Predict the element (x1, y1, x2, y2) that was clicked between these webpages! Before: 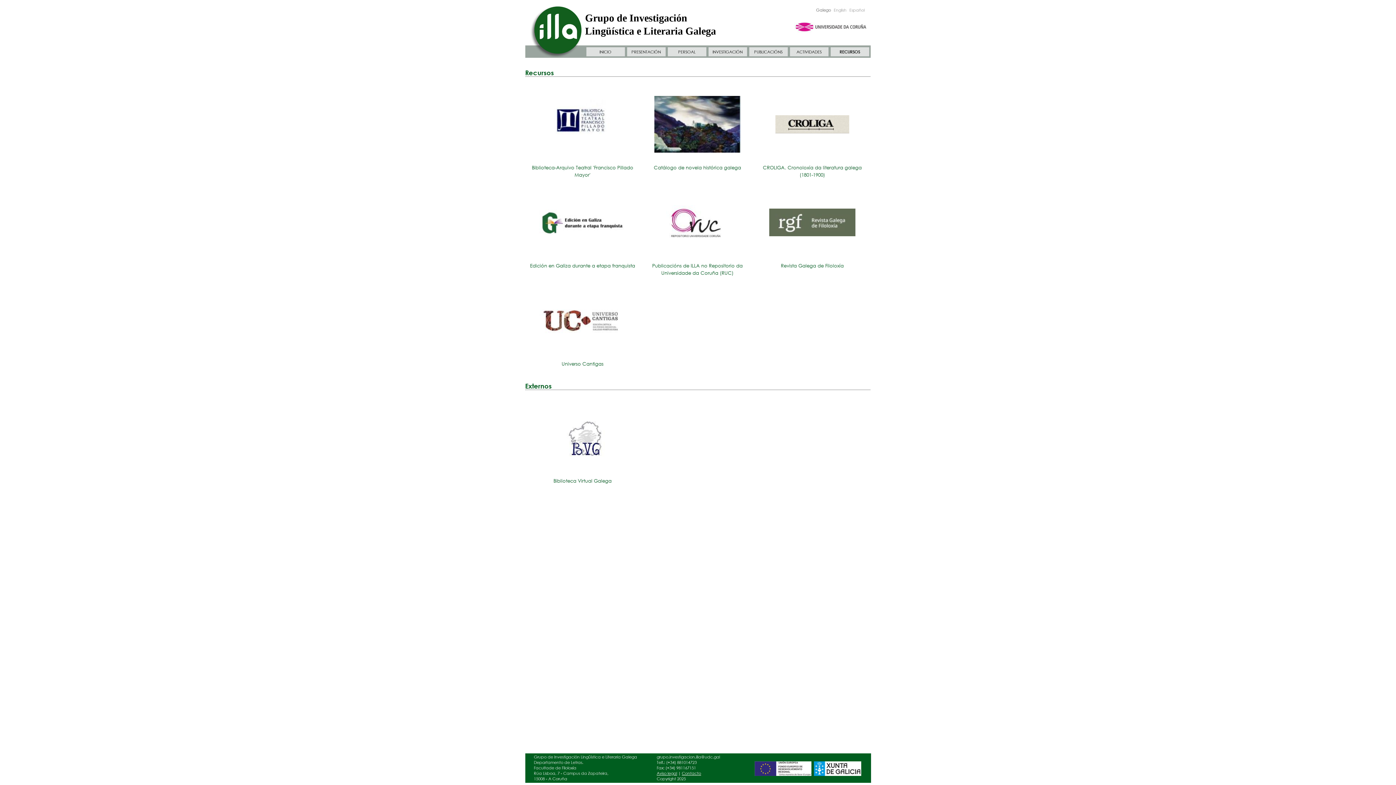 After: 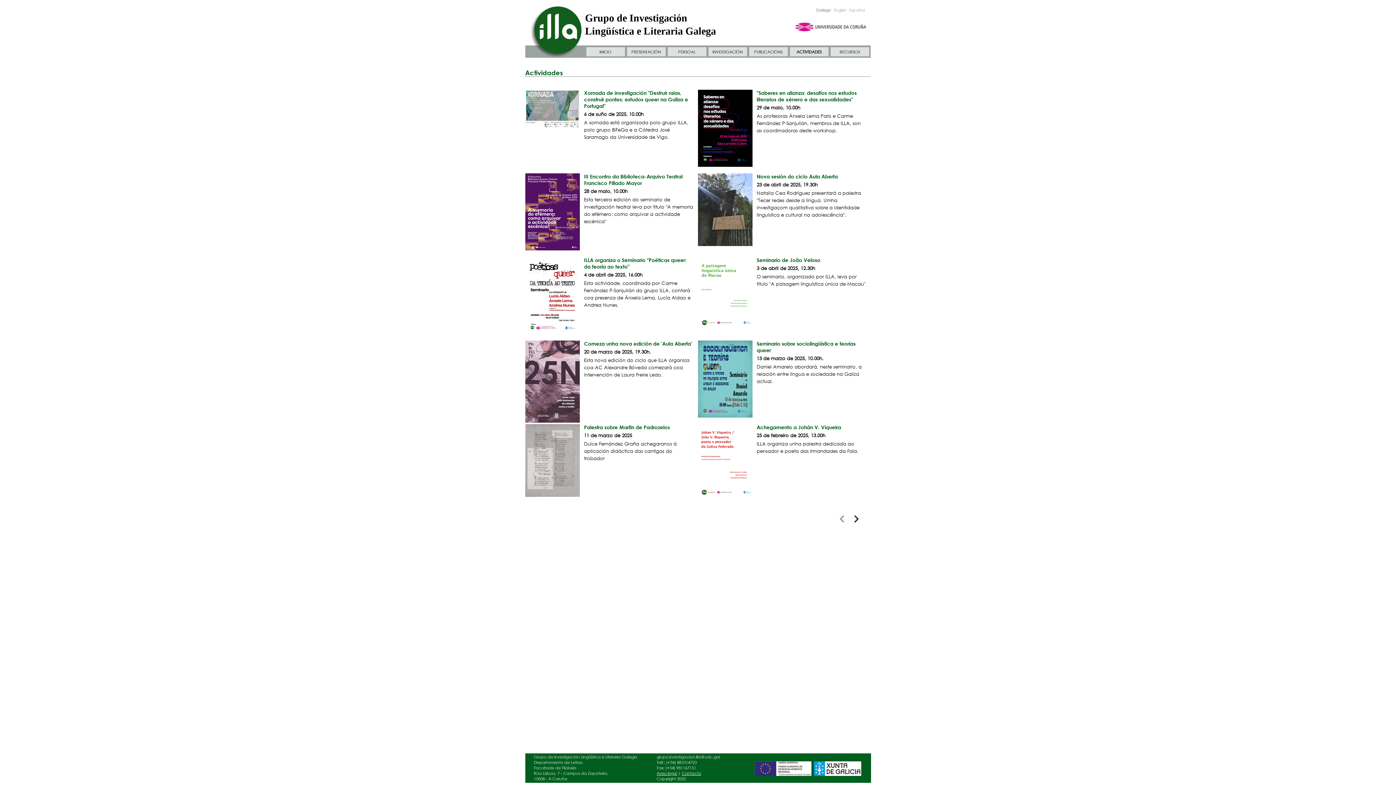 Action: bbox: (796, 49, 821, 54) label: ACTIVIDADES